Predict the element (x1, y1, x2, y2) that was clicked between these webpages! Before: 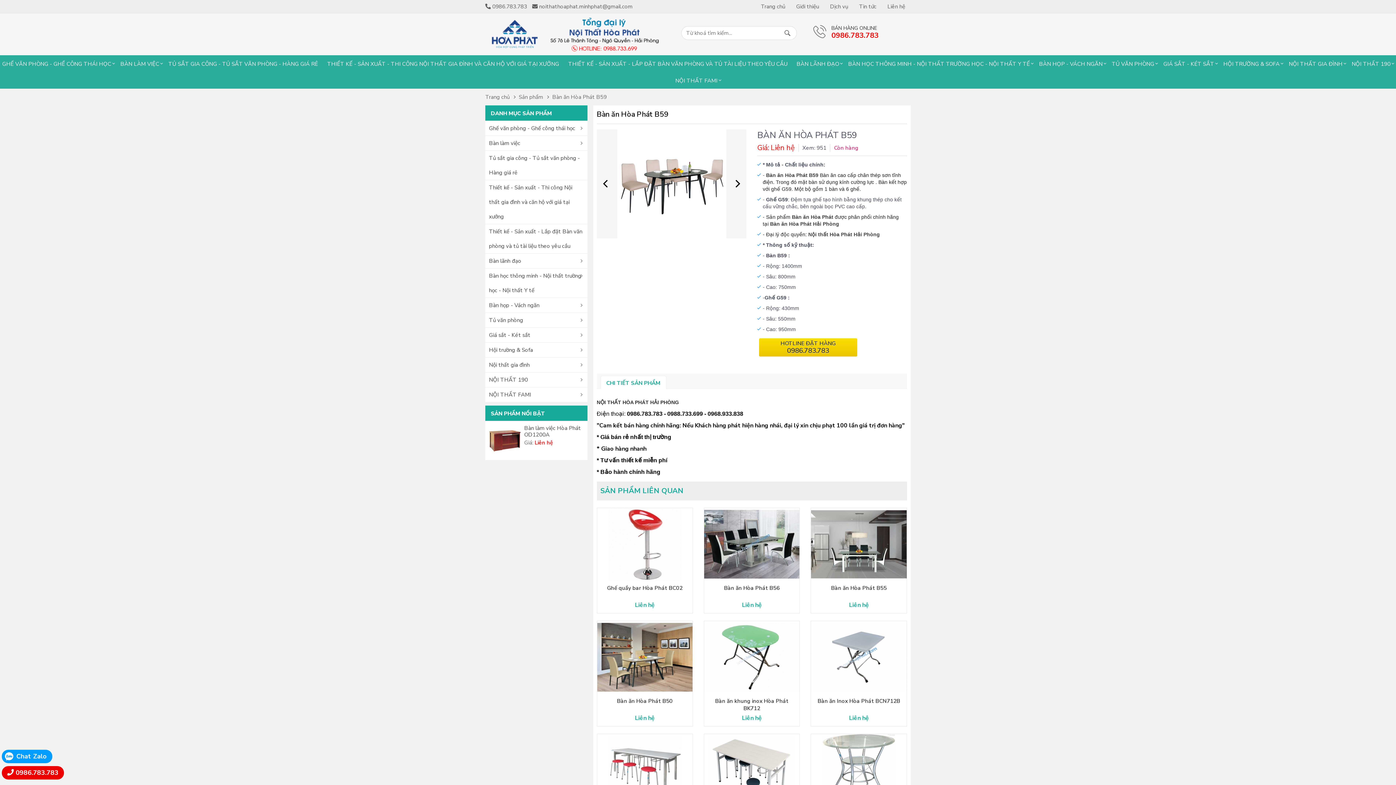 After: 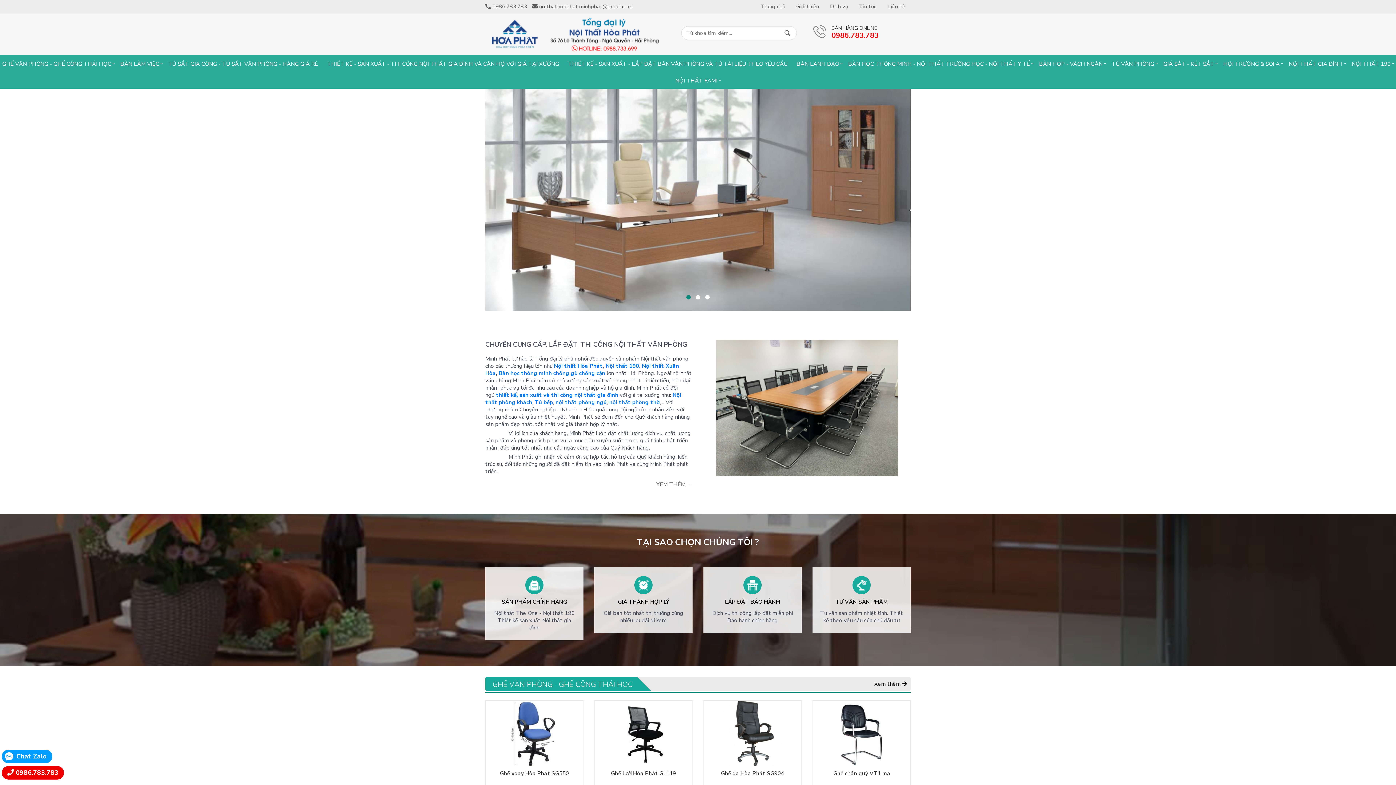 Action: label: Trang chủ bbox: (485, 93, 509, 100)